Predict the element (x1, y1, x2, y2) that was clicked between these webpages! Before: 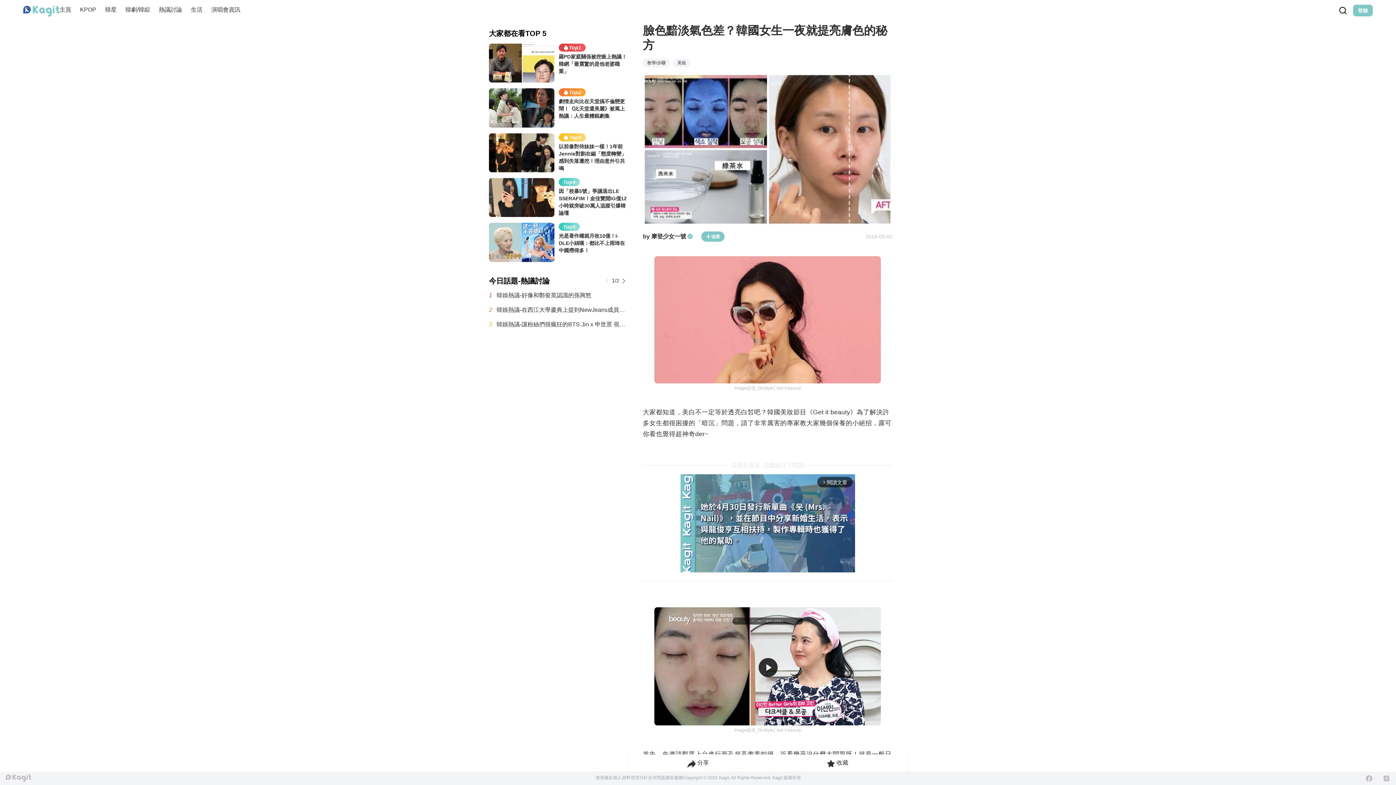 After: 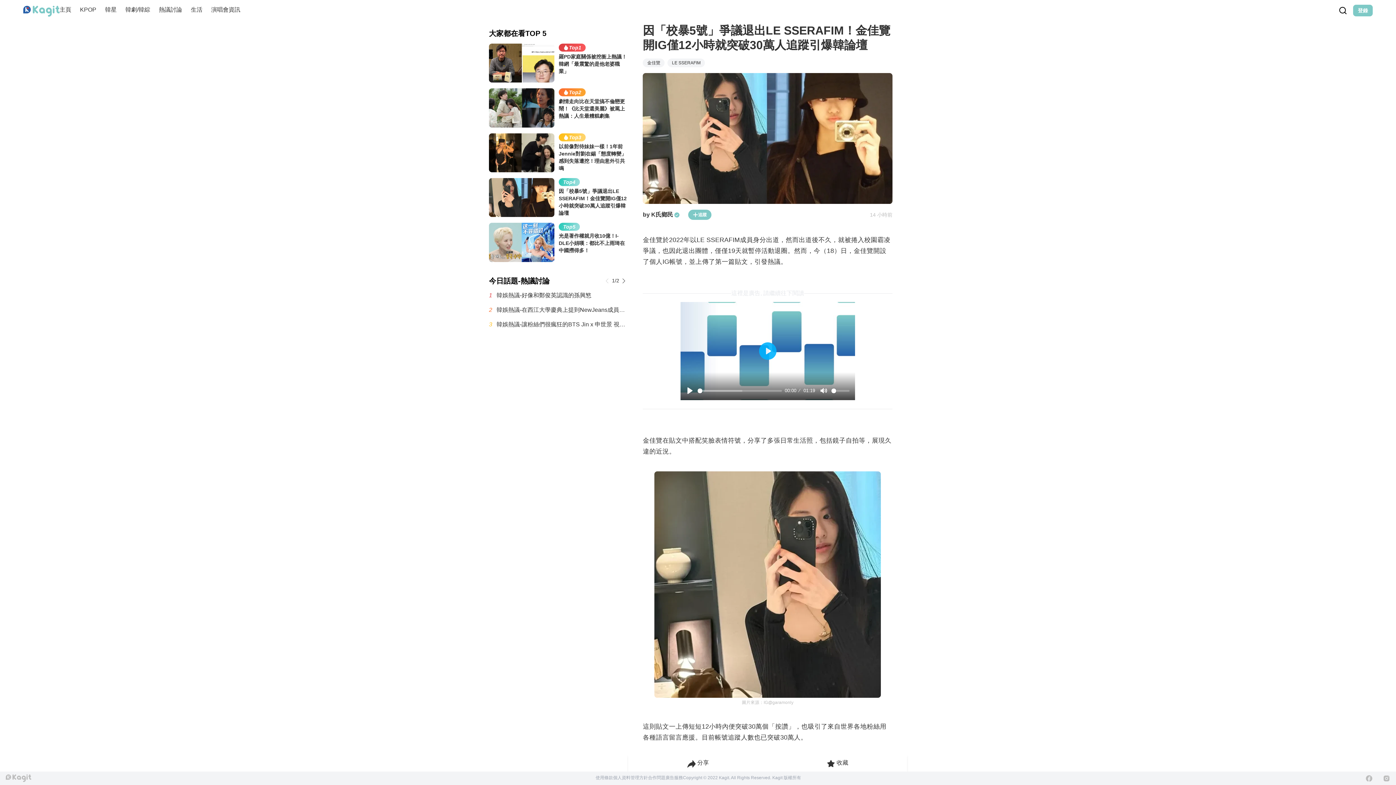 Action: bbox: (489, 178, 628, 217) label: Top4

因「校暴5號」爭議退出LE SSERAFIM！金佳覽開IG僅12小時就突破30萬人追蹤引爆韓論壇